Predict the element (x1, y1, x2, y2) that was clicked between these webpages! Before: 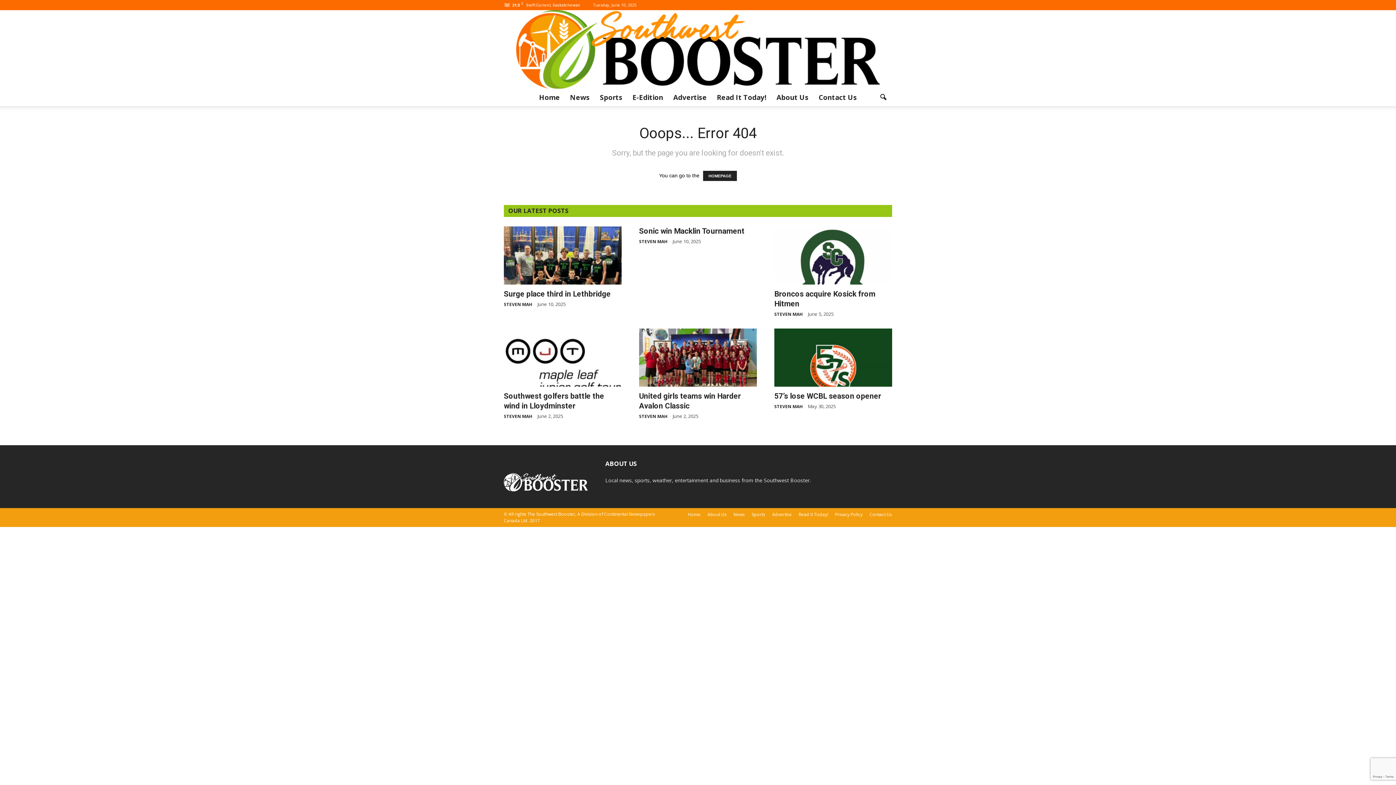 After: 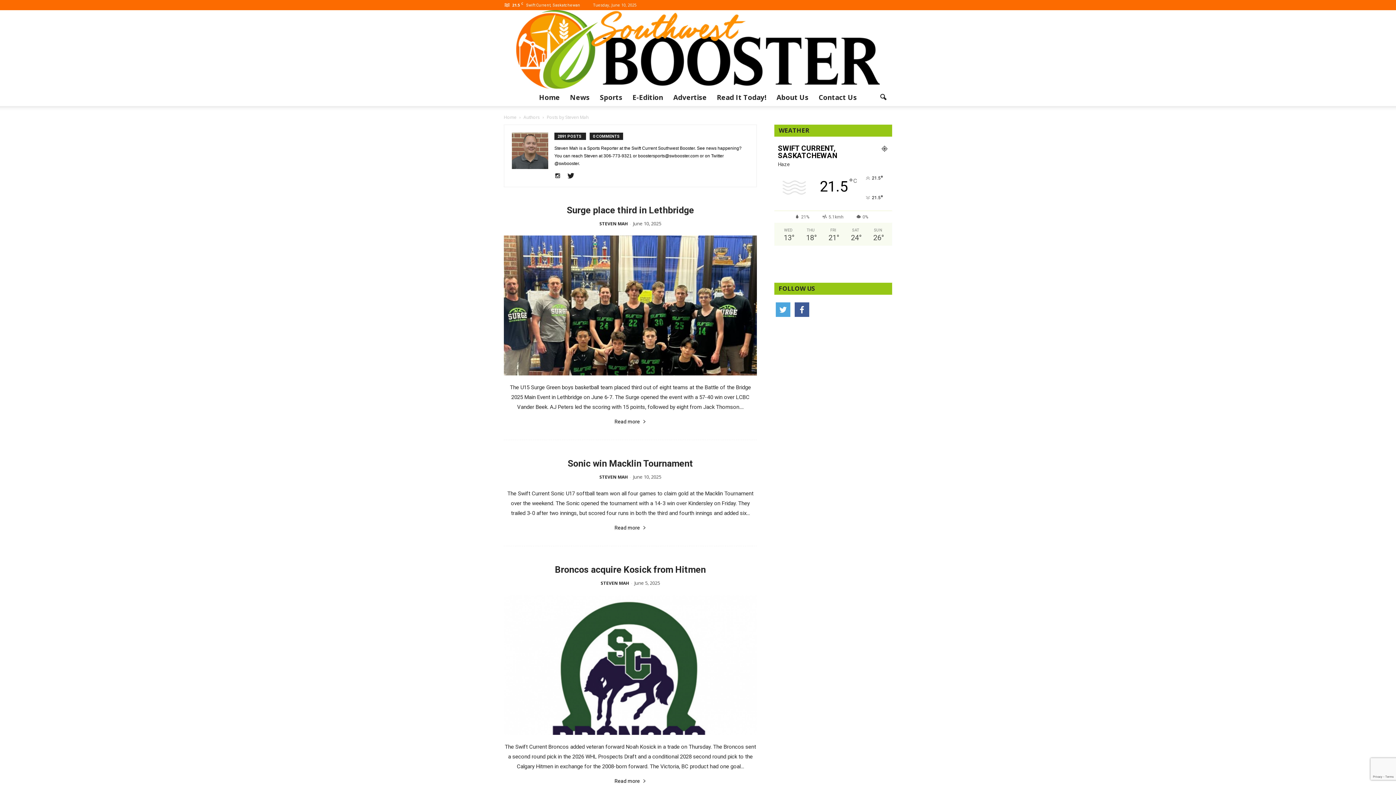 Action: label: STEVEN MAH bbox: (774, 311, 802, 317)